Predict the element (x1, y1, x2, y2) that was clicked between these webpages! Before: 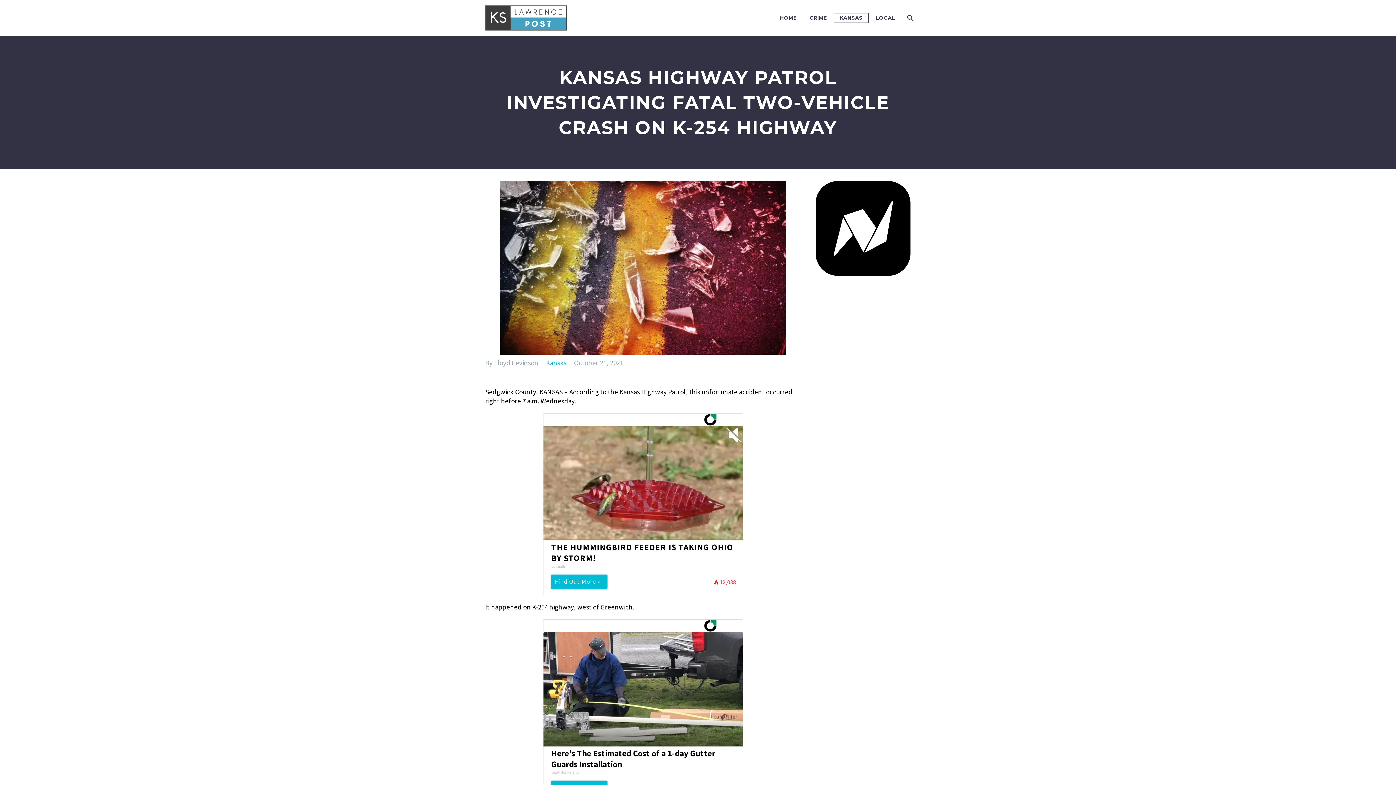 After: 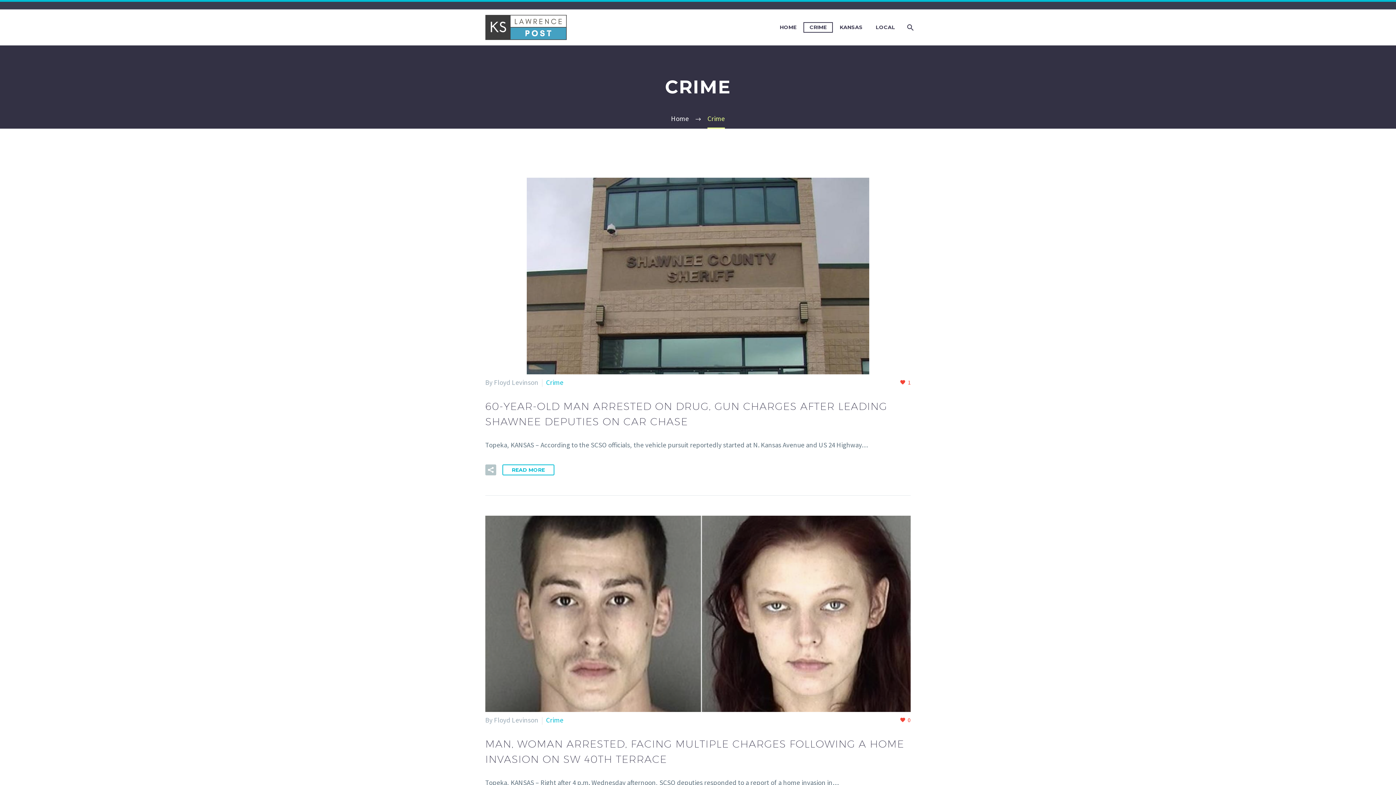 Action: bbox: (804, 13, 832, 22) label: CRIME